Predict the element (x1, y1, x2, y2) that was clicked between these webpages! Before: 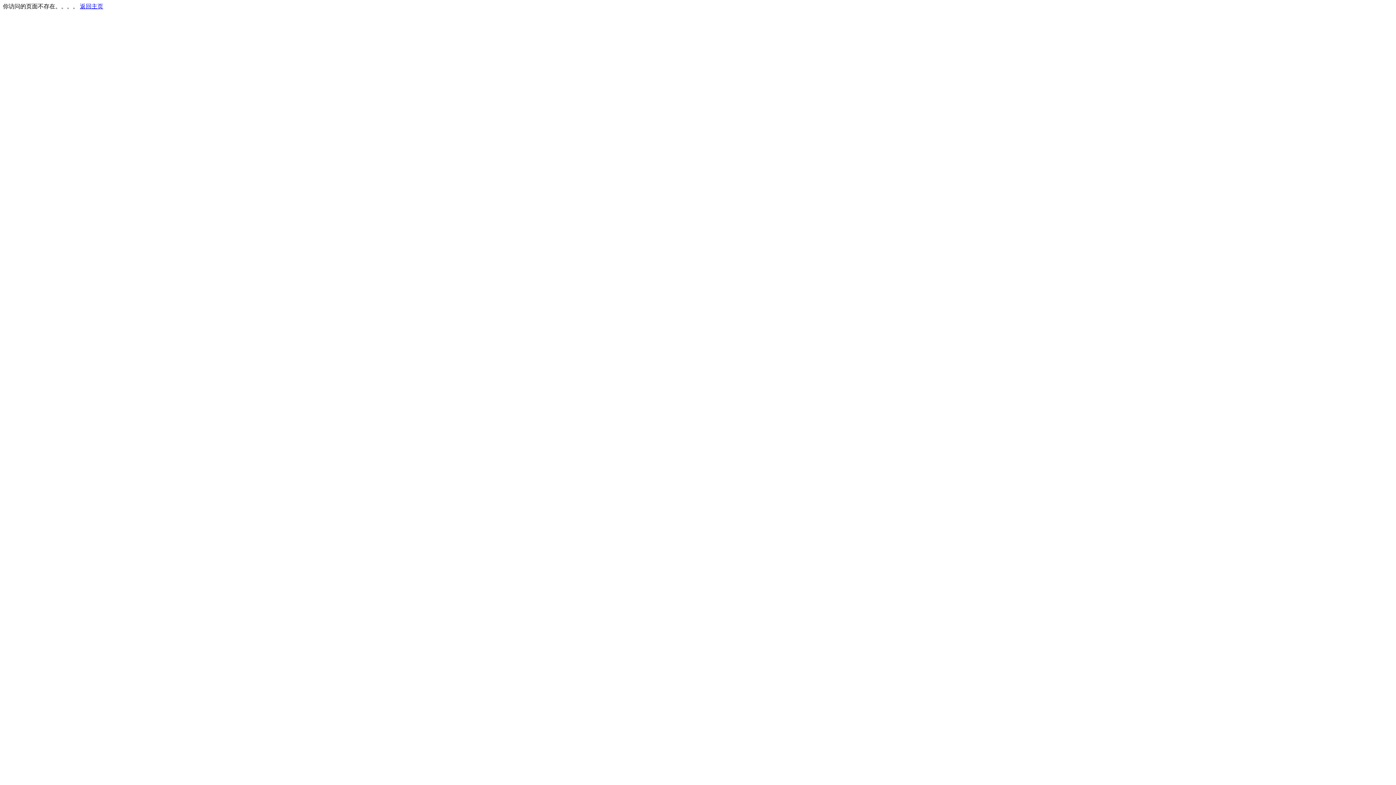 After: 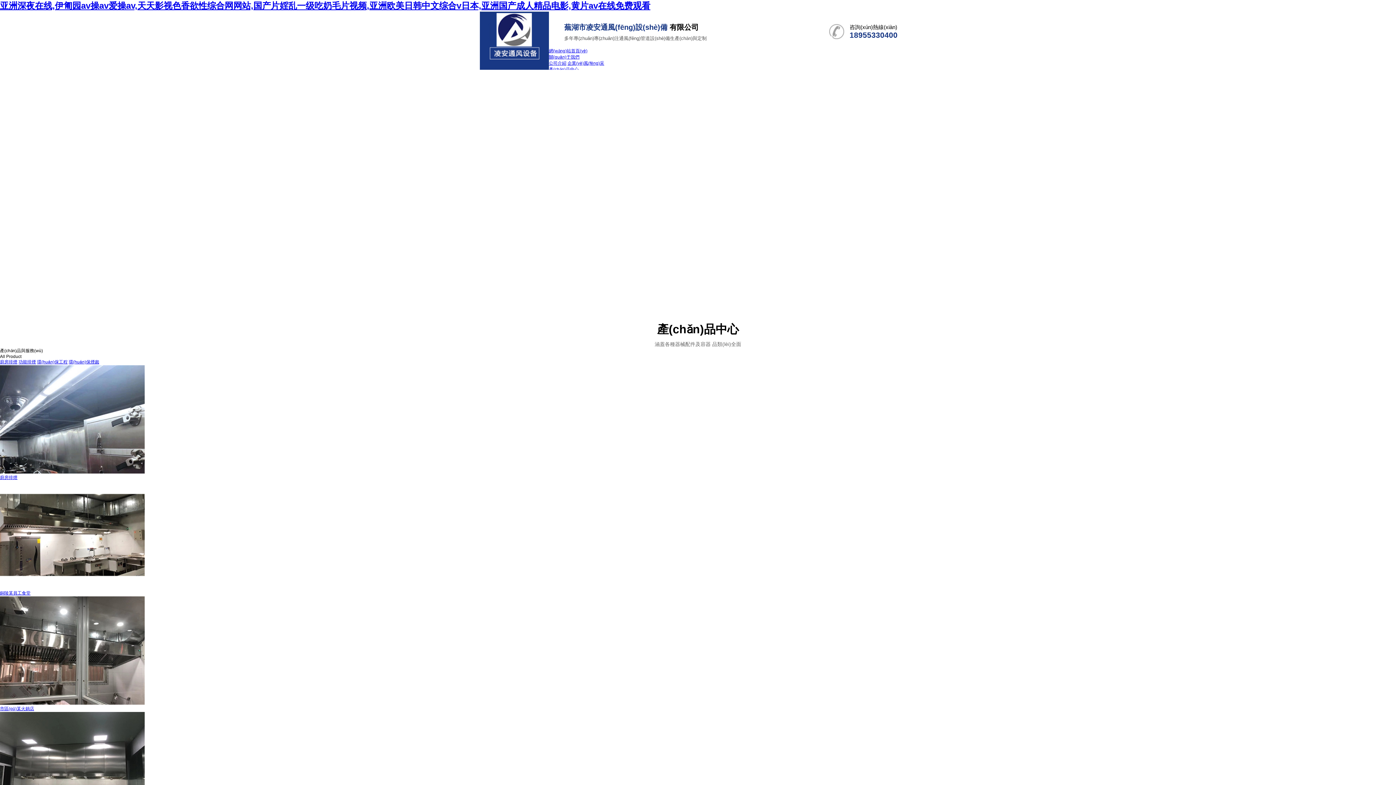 Action: bbox: (80, 3, 103, 9) label: 返回主页